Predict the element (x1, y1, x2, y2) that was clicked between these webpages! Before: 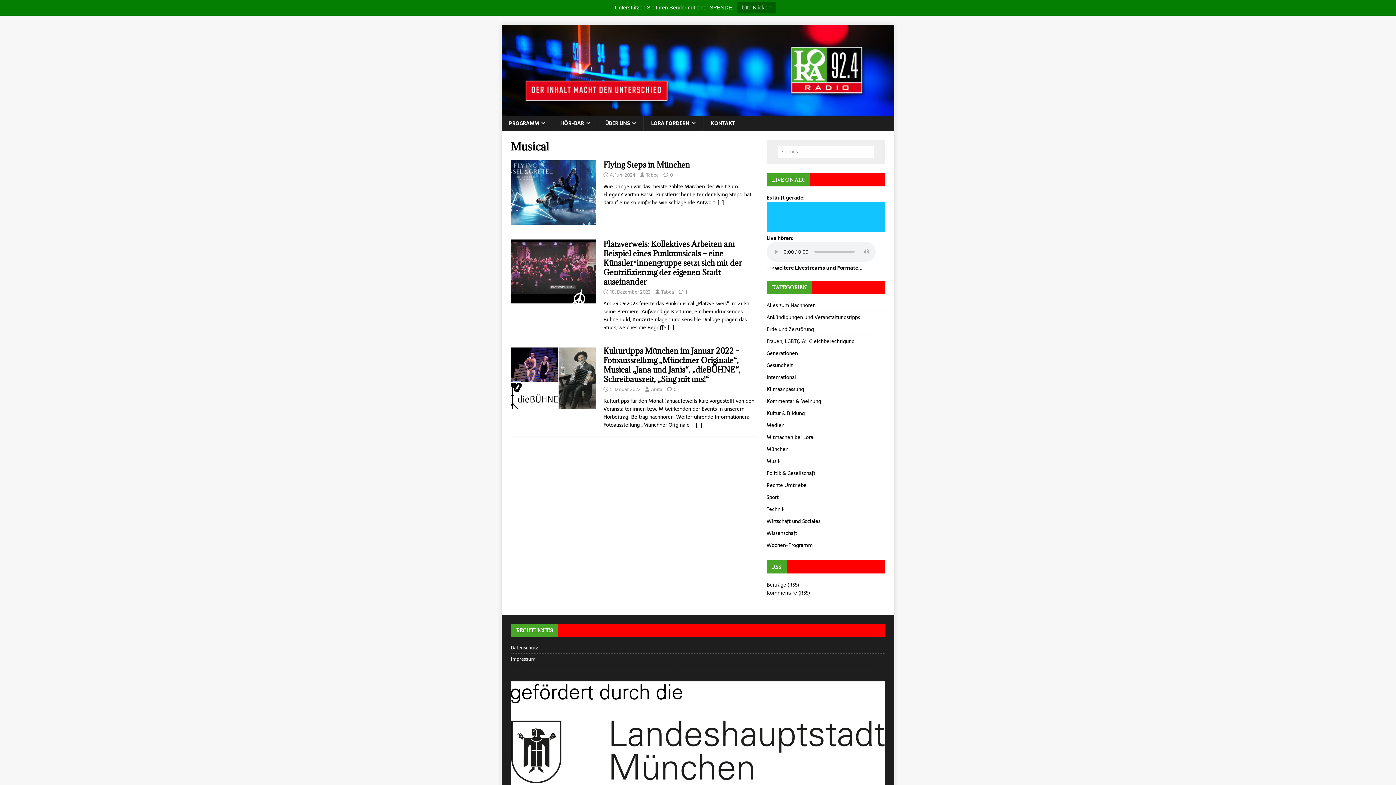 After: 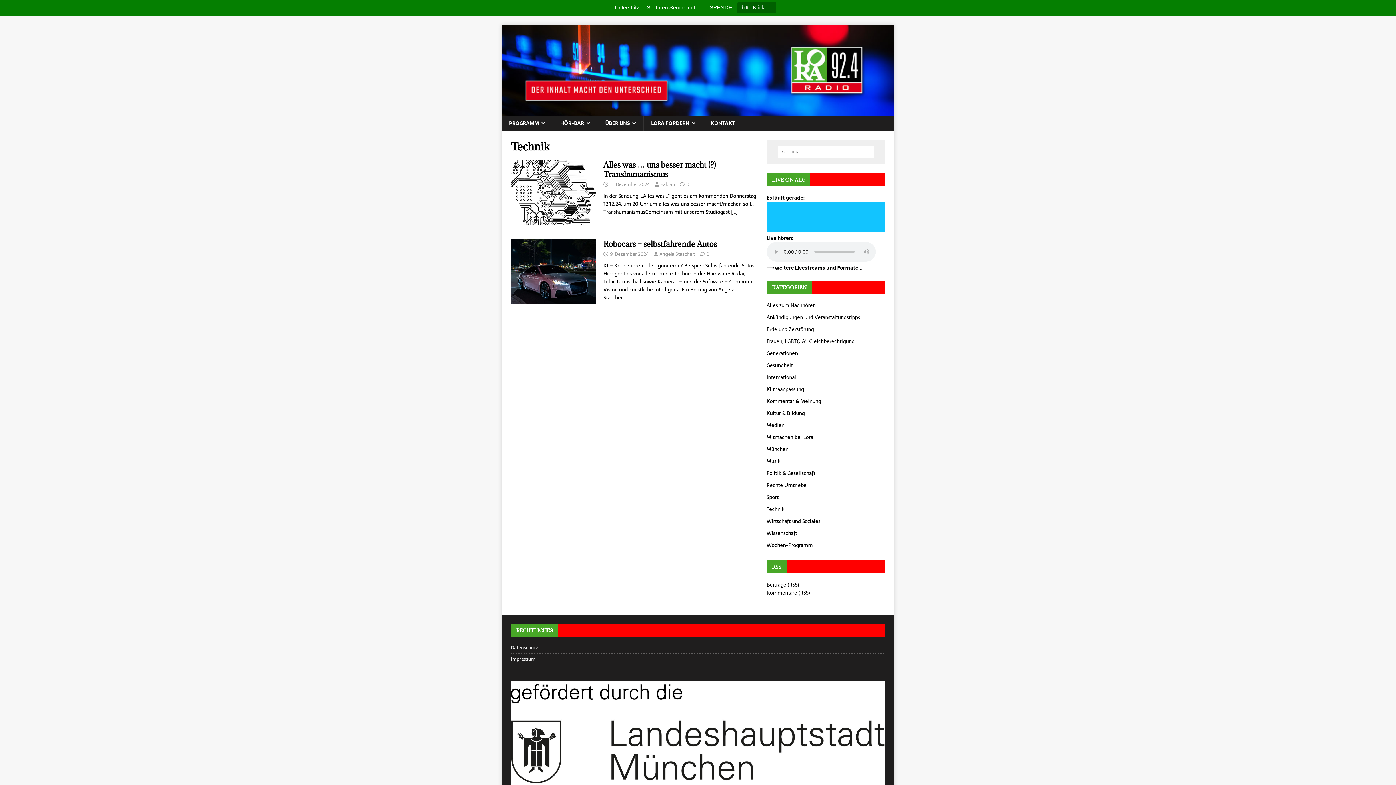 Action: bbox: (766, 503, 885, 515) label: Technik